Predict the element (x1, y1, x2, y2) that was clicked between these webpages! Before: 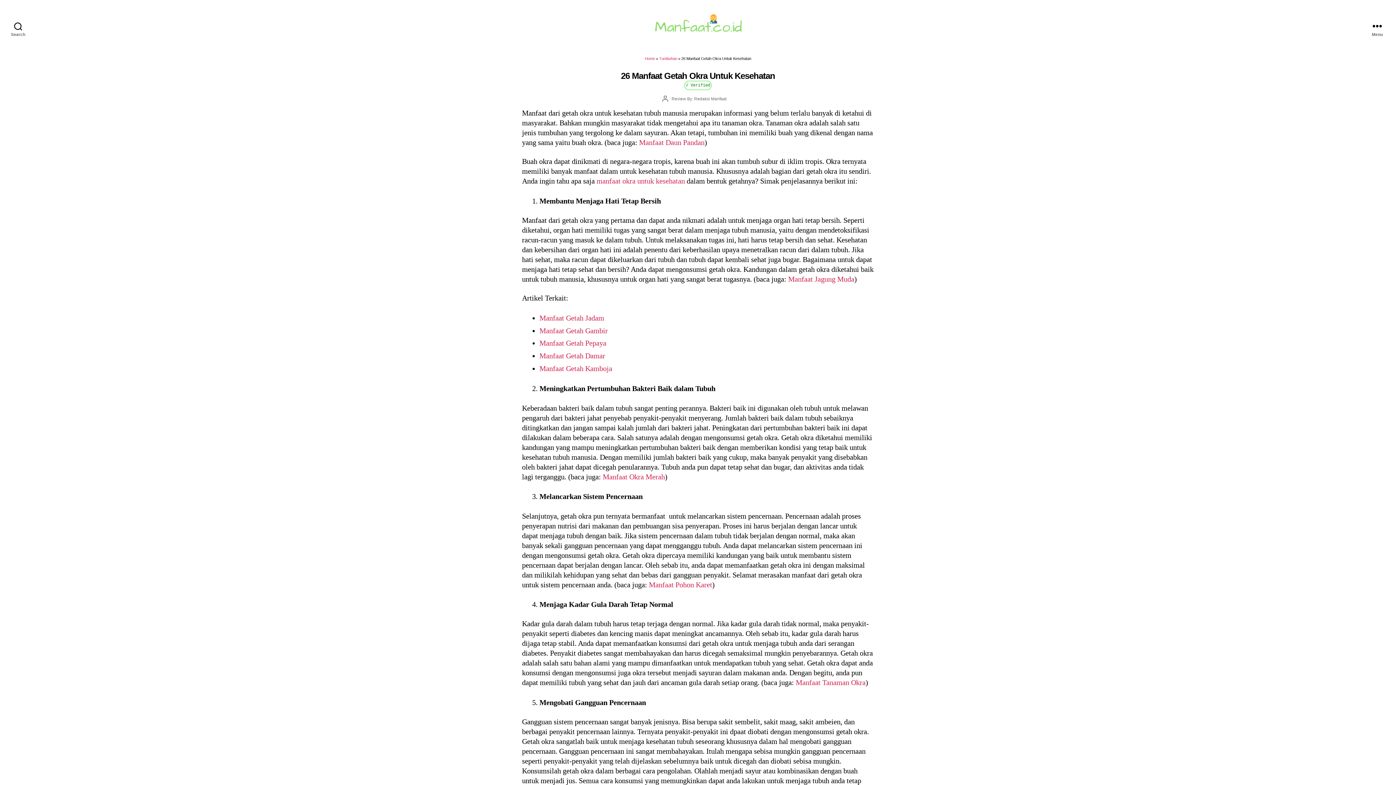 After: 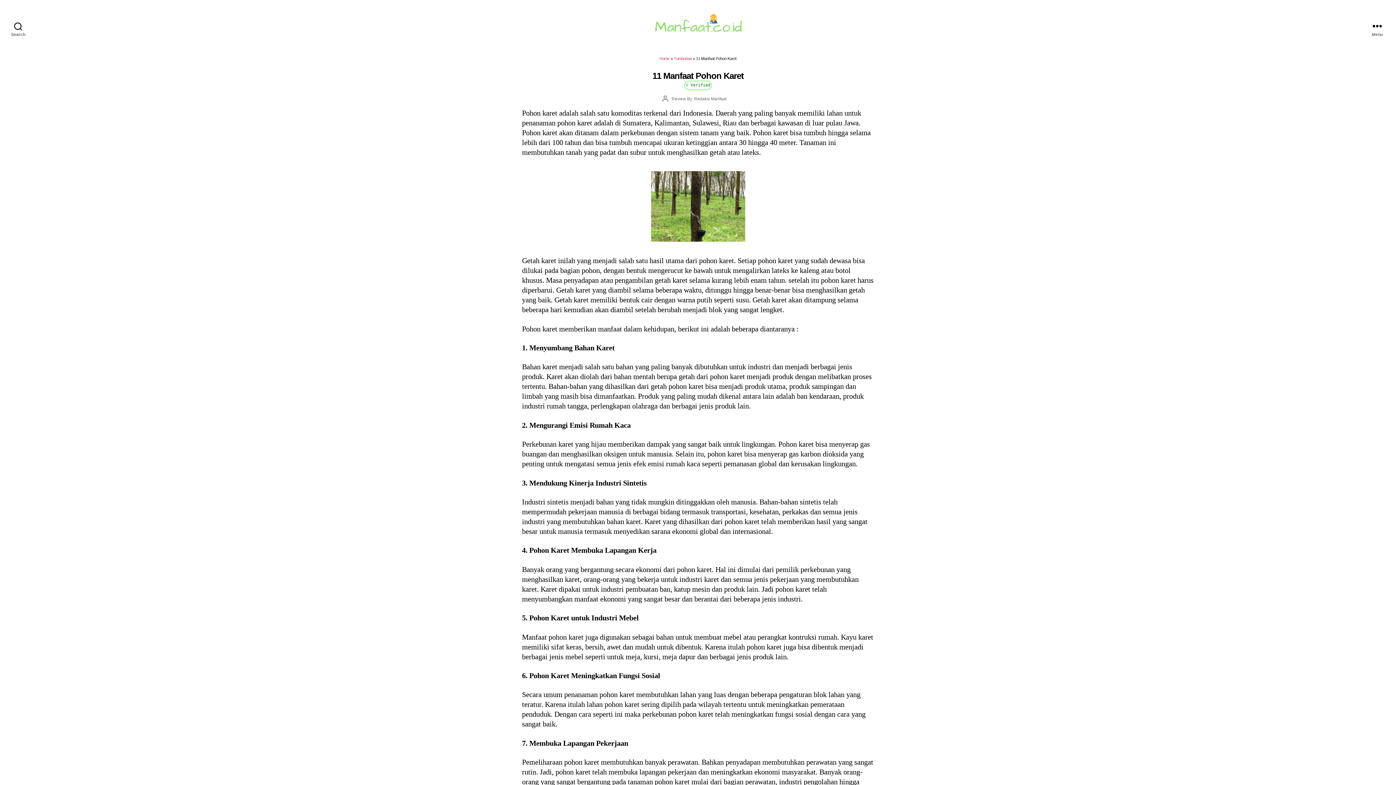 Action: bbox: (649, 580, 712, 588) label: Manfaat Pohon Karet